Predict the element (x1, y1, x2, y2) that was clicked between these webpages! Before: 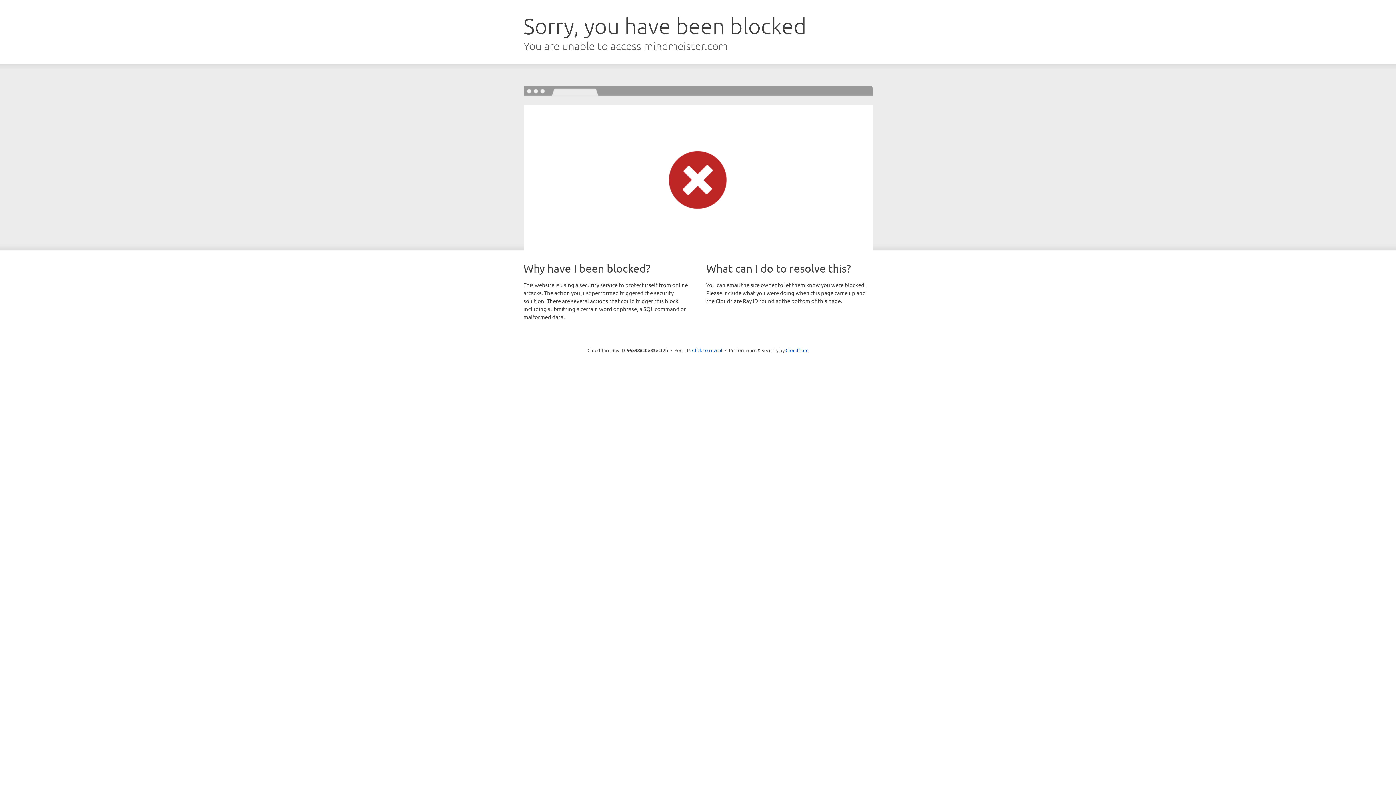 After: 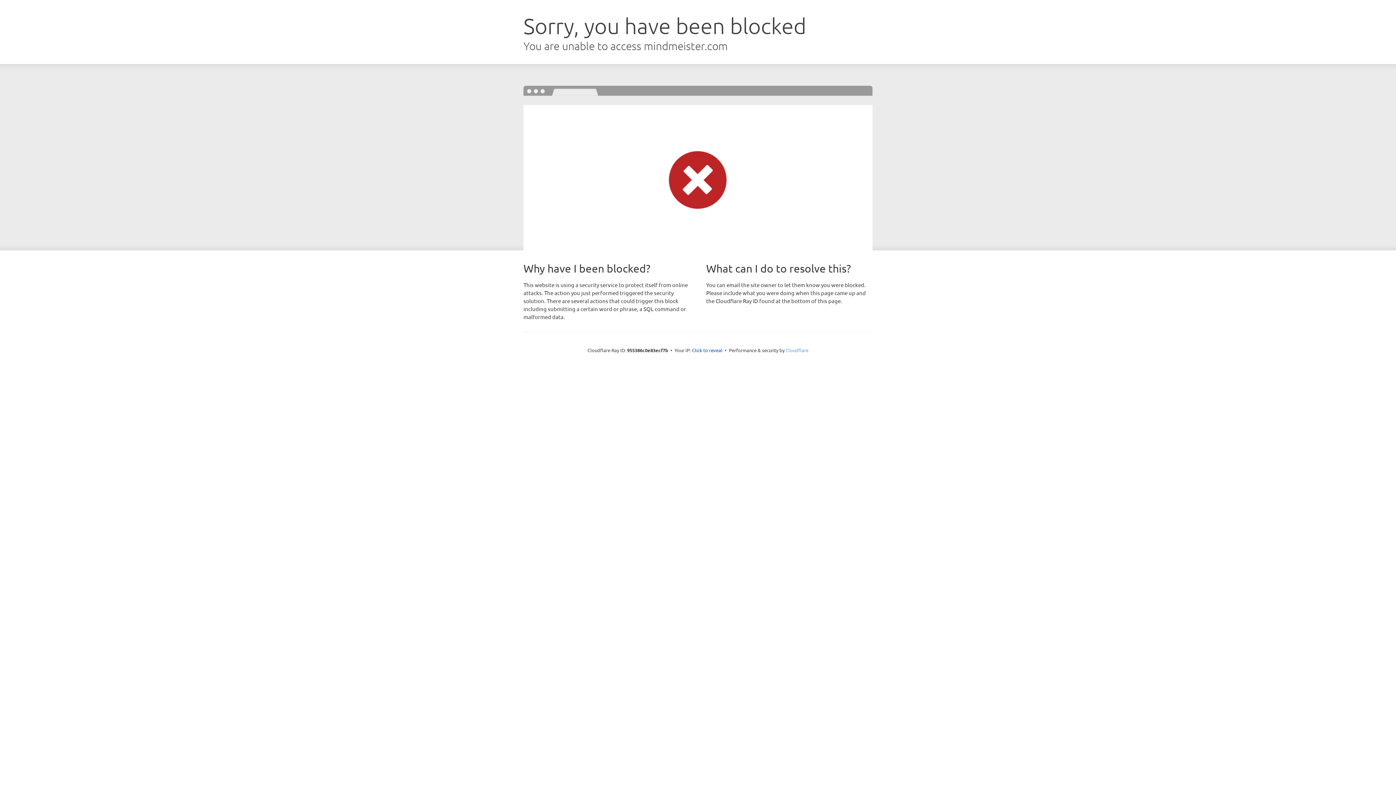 Action: bbox: (785, 347, 808, 353) label: Cloudflare